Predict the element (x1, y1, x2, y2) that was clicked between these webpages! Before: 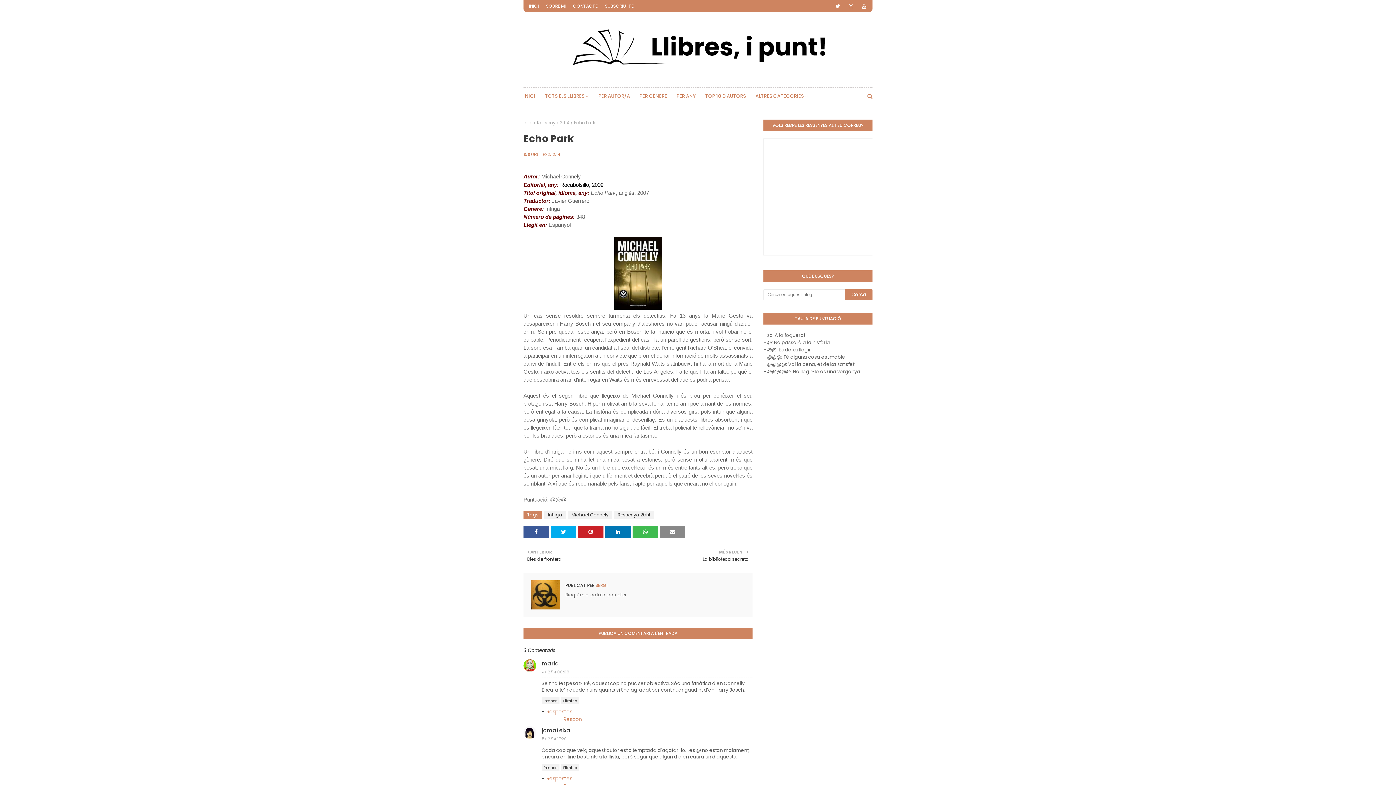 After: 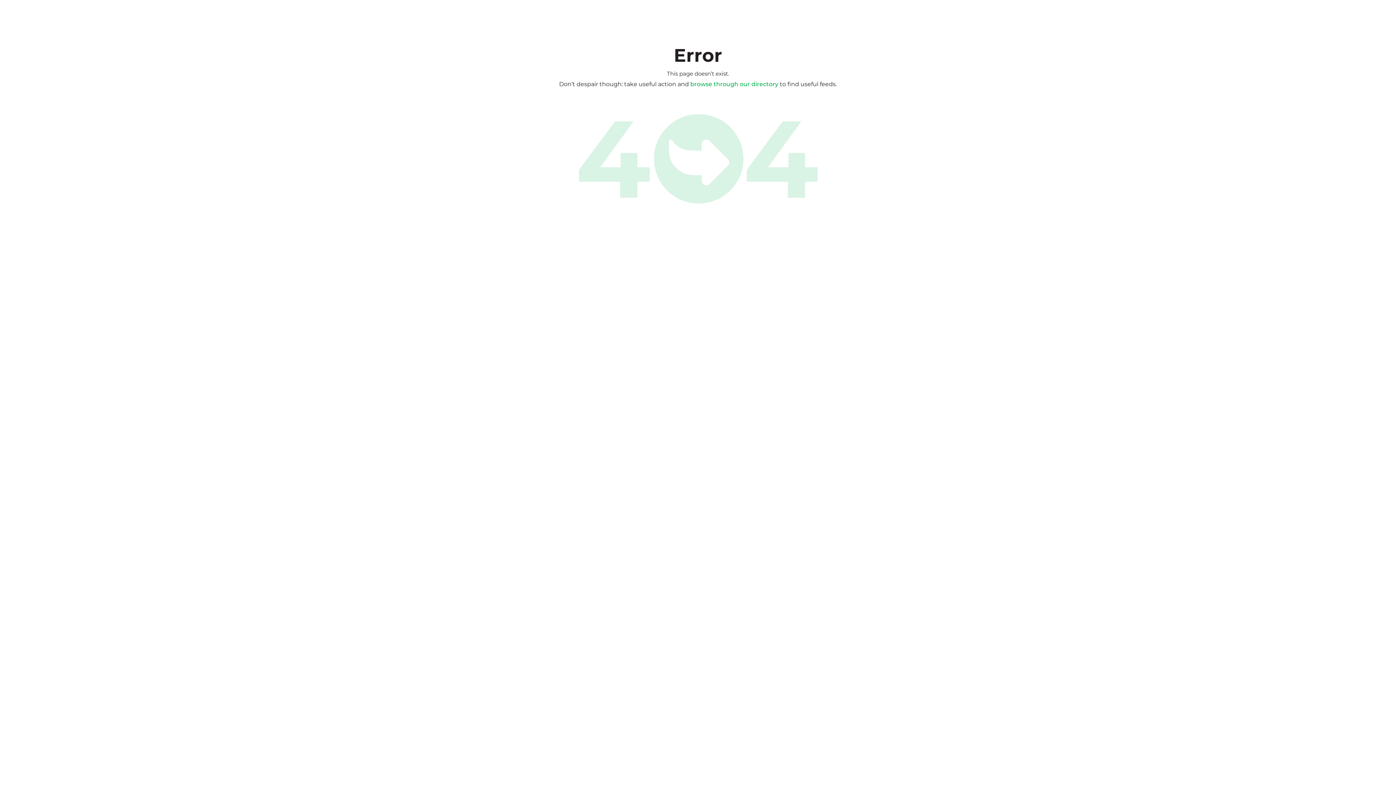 Action: bbox: (603, 0, 635, 12) label: SUBSCRIU-TE